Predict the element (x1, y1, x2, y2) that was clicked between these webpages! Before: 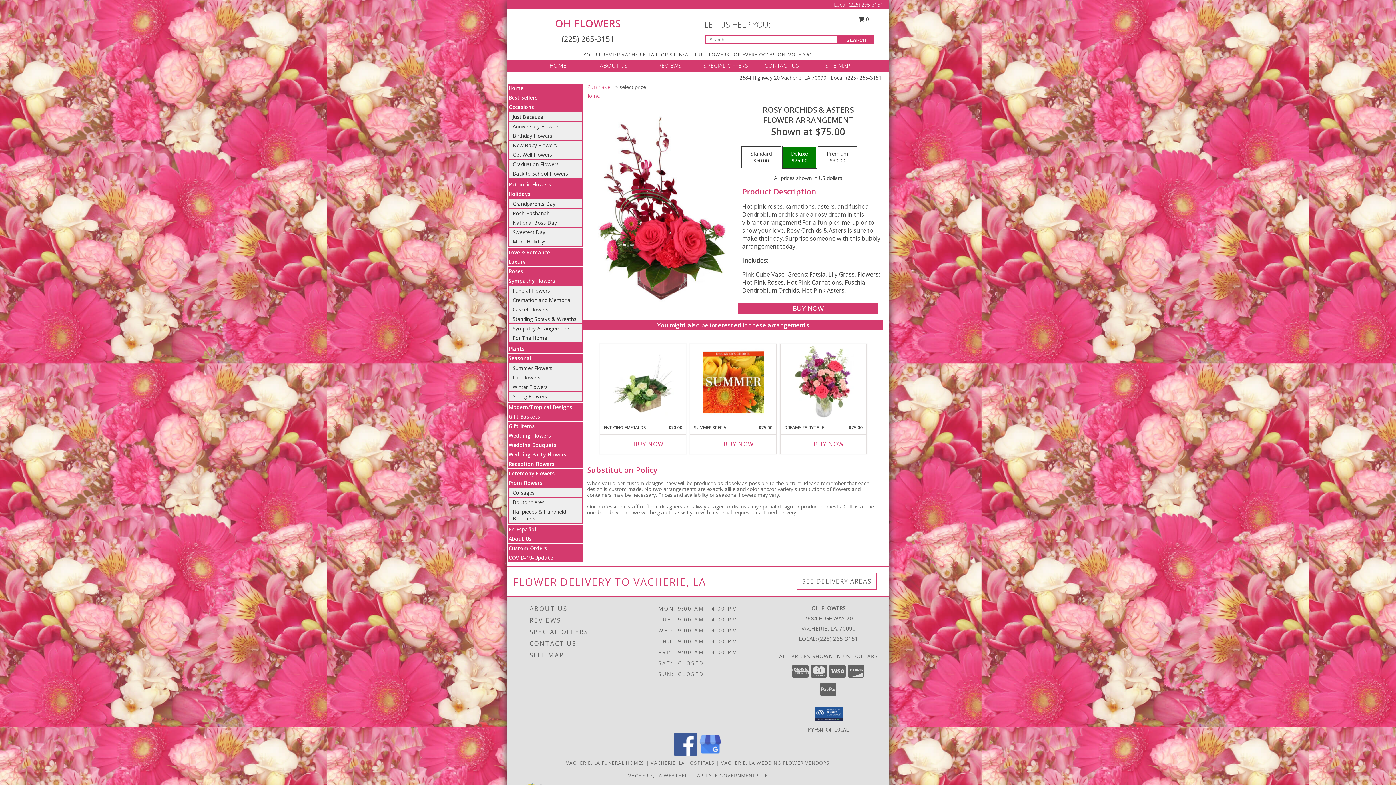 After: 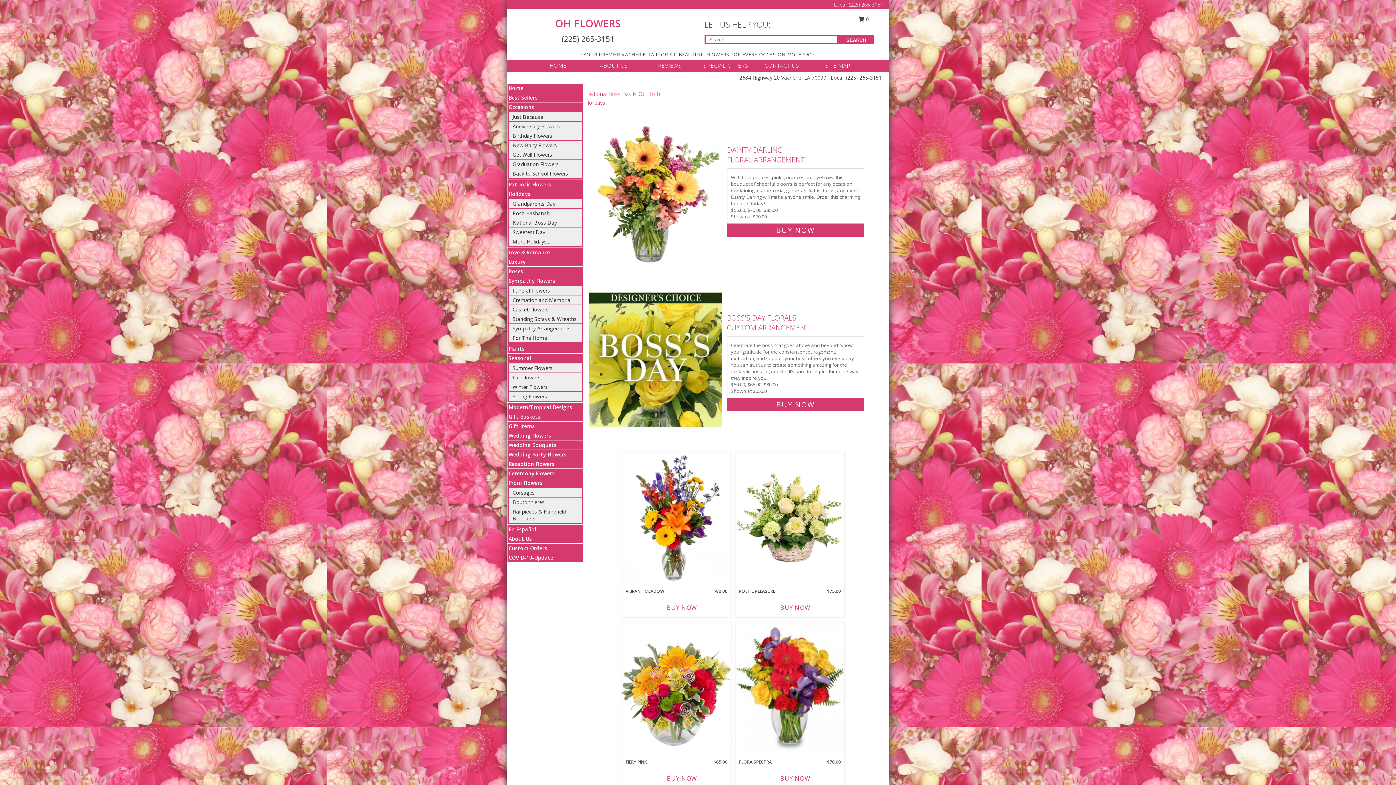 Action: bbox: (512, 219, 557, 226) label: National Boss Day